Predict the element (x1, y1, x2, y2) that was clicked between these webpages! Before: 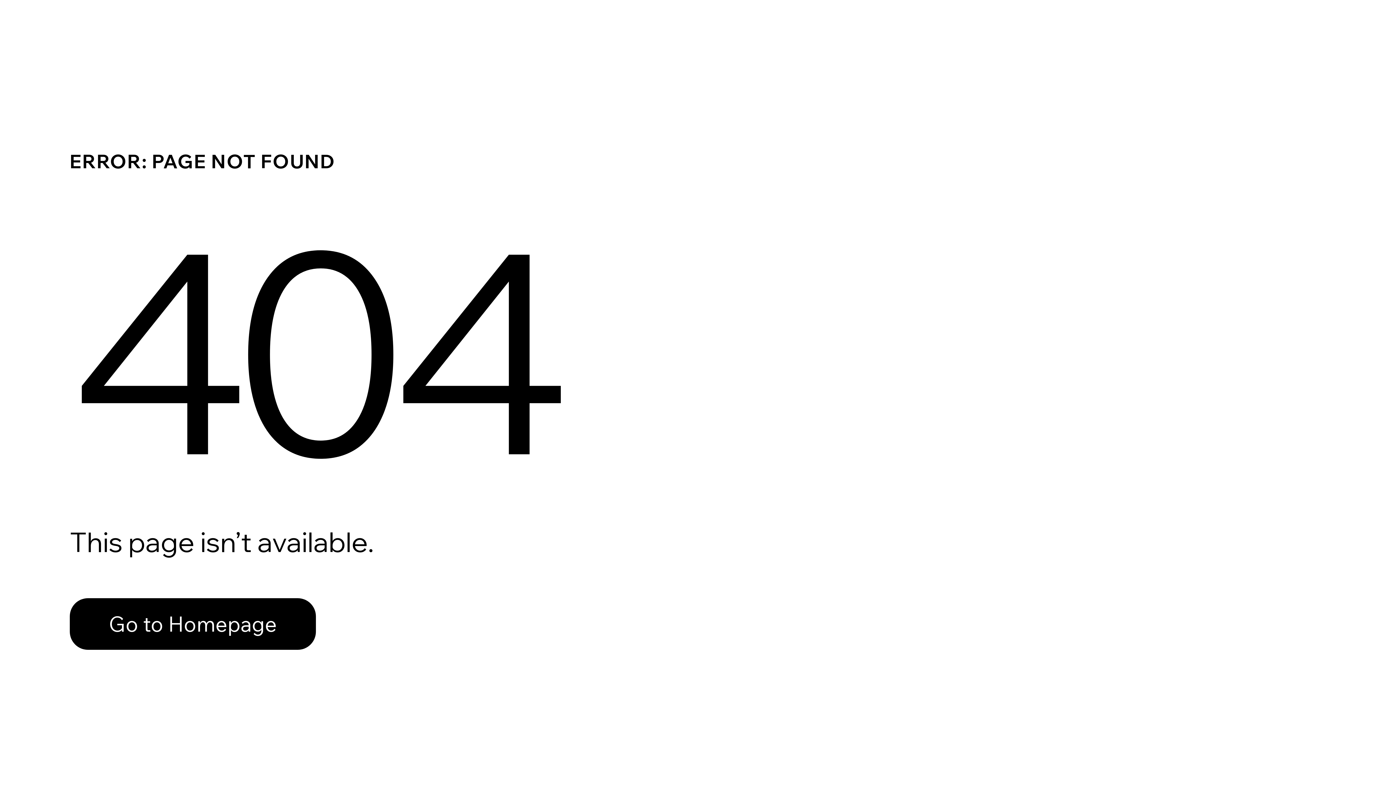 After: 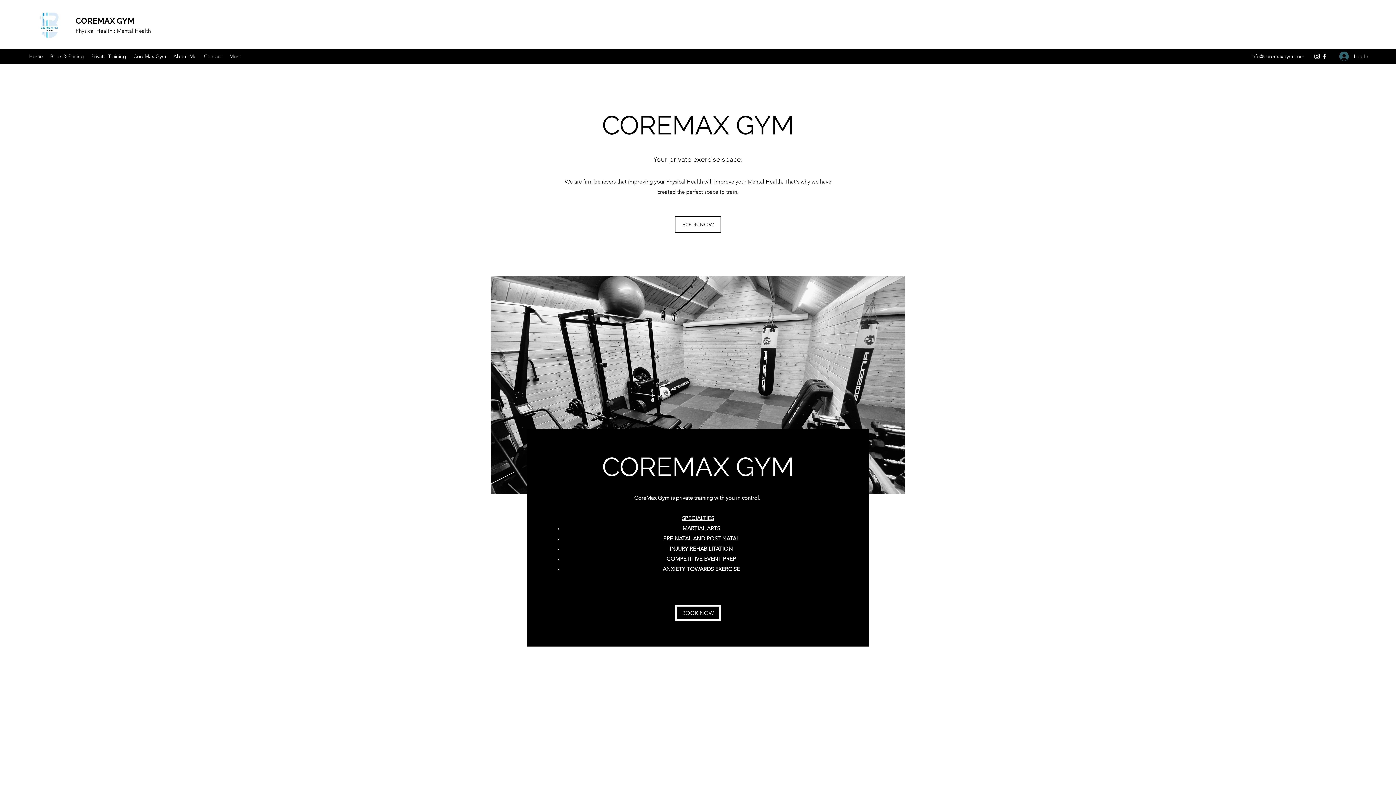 Action: bbox: (69, 598, 316, 650) label: Go to Homepage